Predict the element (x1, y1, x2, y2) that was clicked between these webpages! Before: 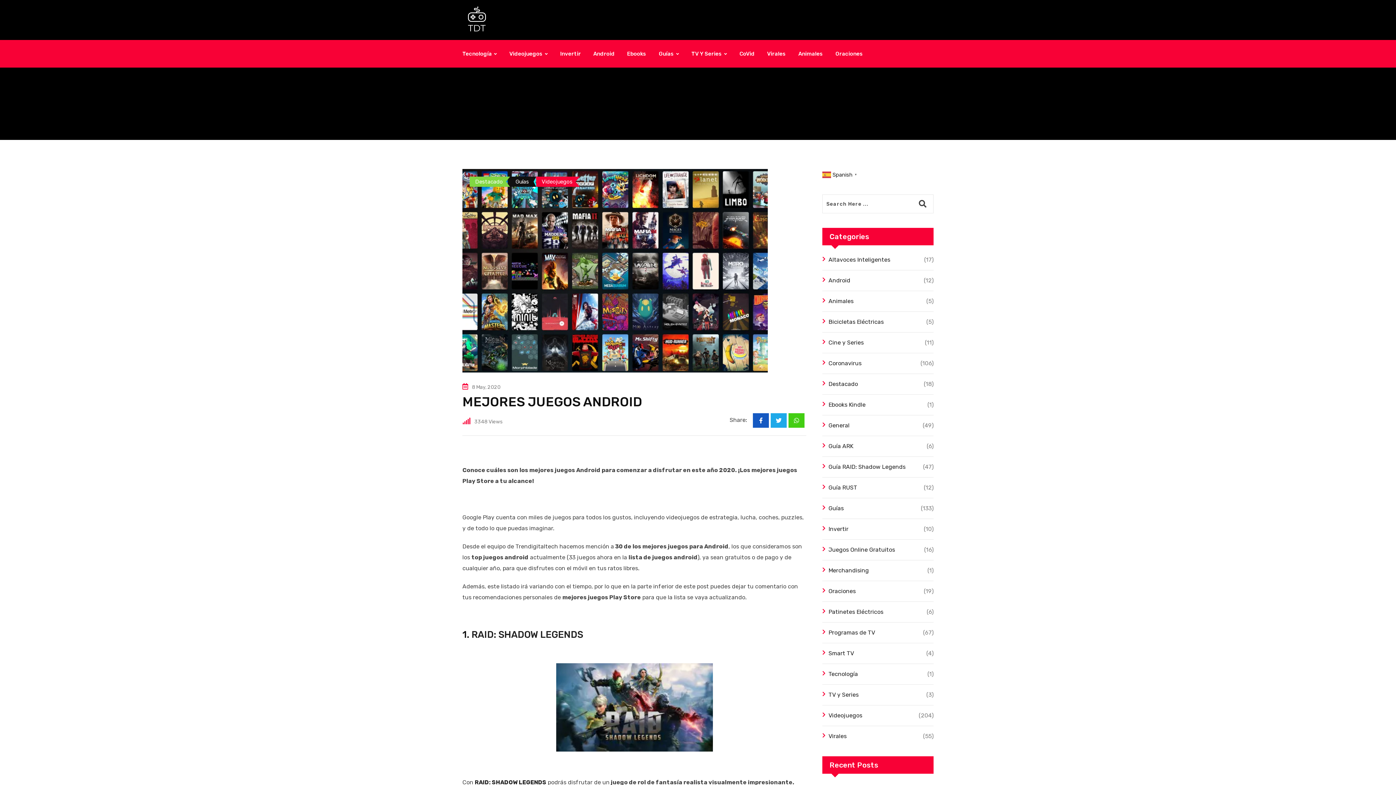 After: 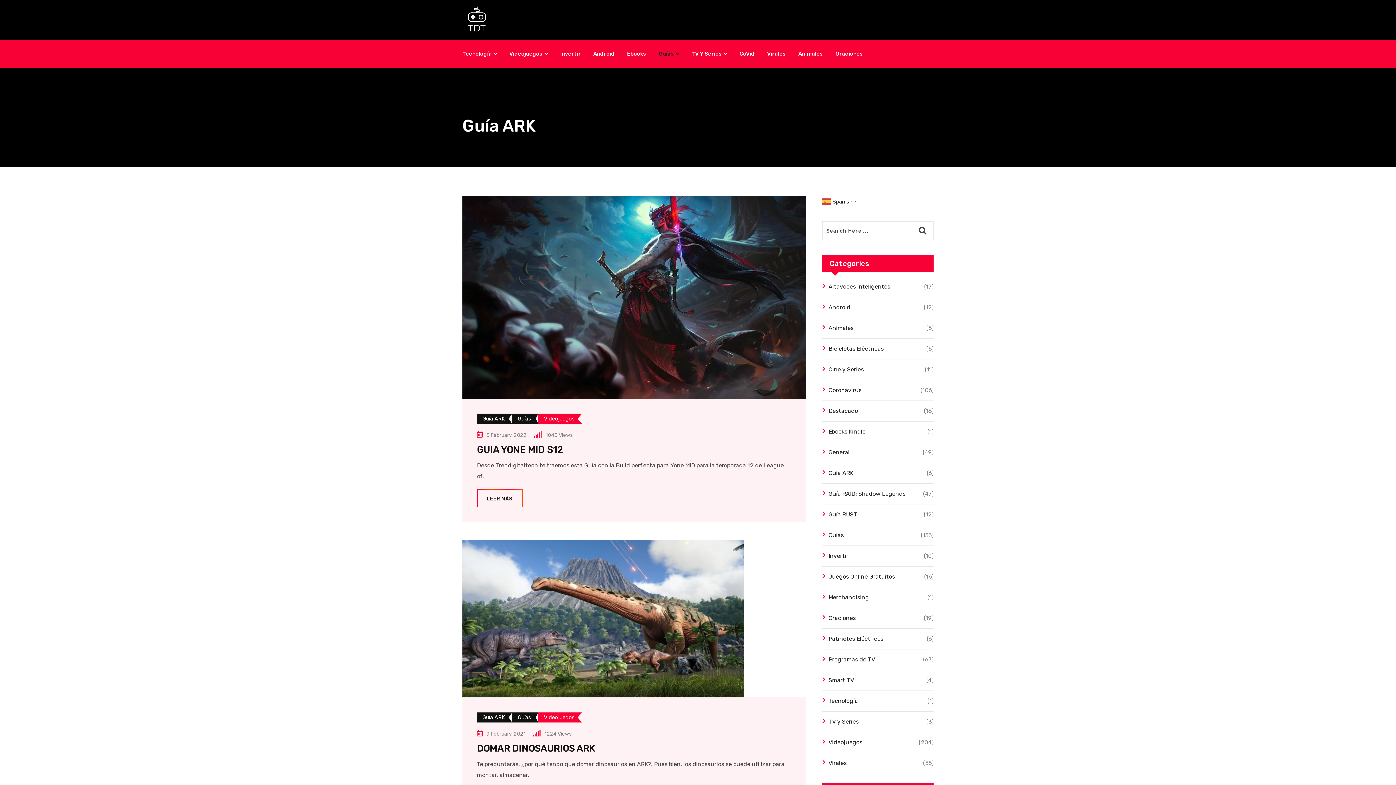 Action: label: Guía ARK bbox: (822, 441, 853, 452)